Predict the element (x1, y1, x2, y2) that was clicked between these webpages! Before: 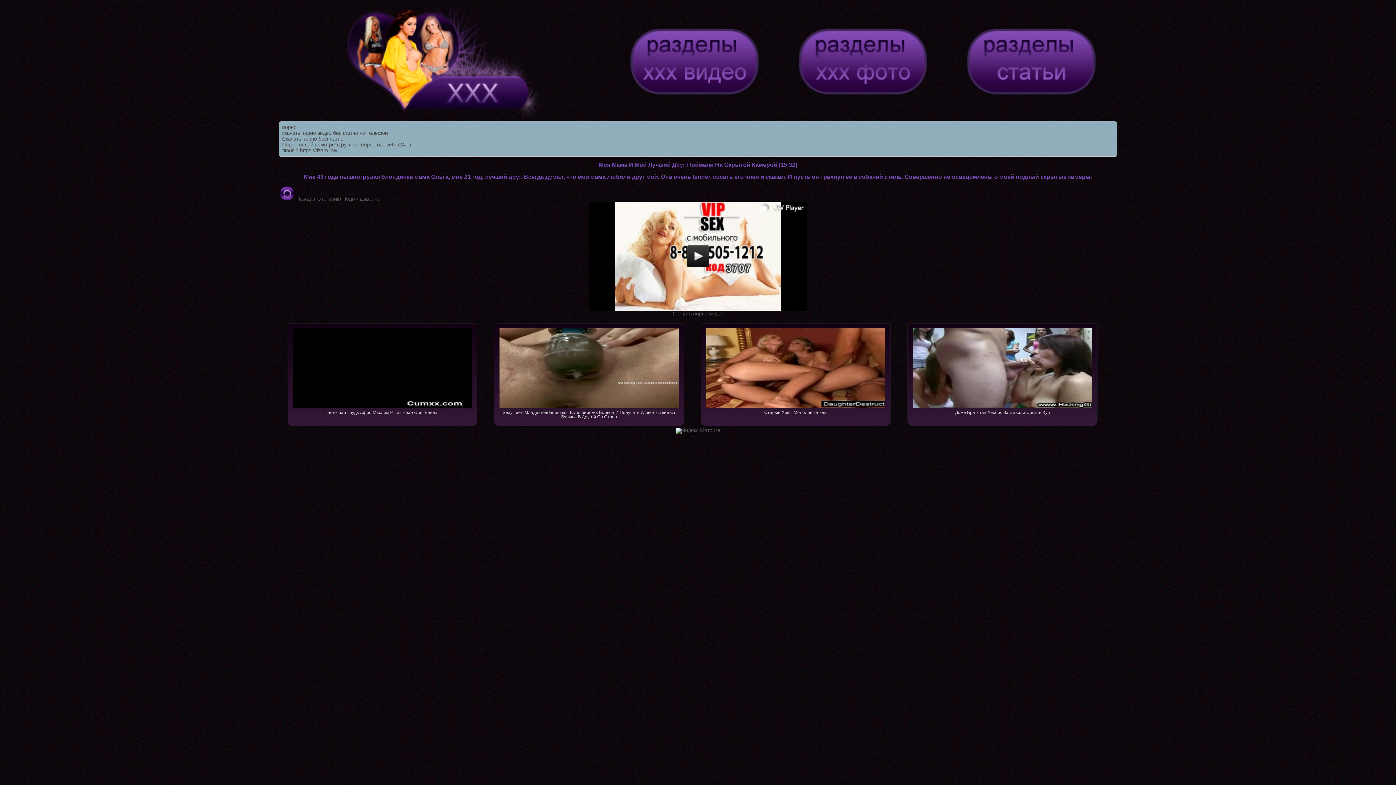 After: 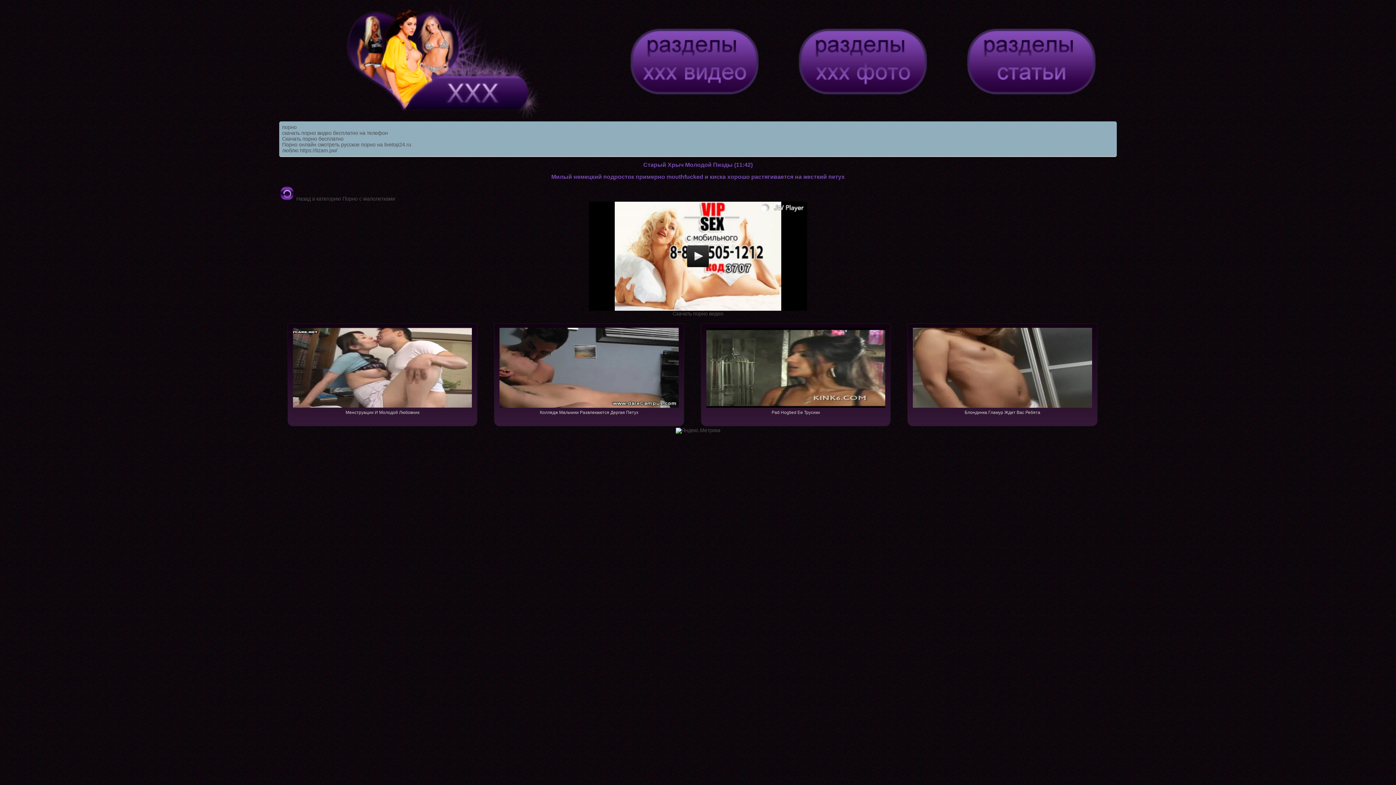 Action: bbox: (701, 323, 891, 426) label: 
Старый Хрыч Молодой Пизды